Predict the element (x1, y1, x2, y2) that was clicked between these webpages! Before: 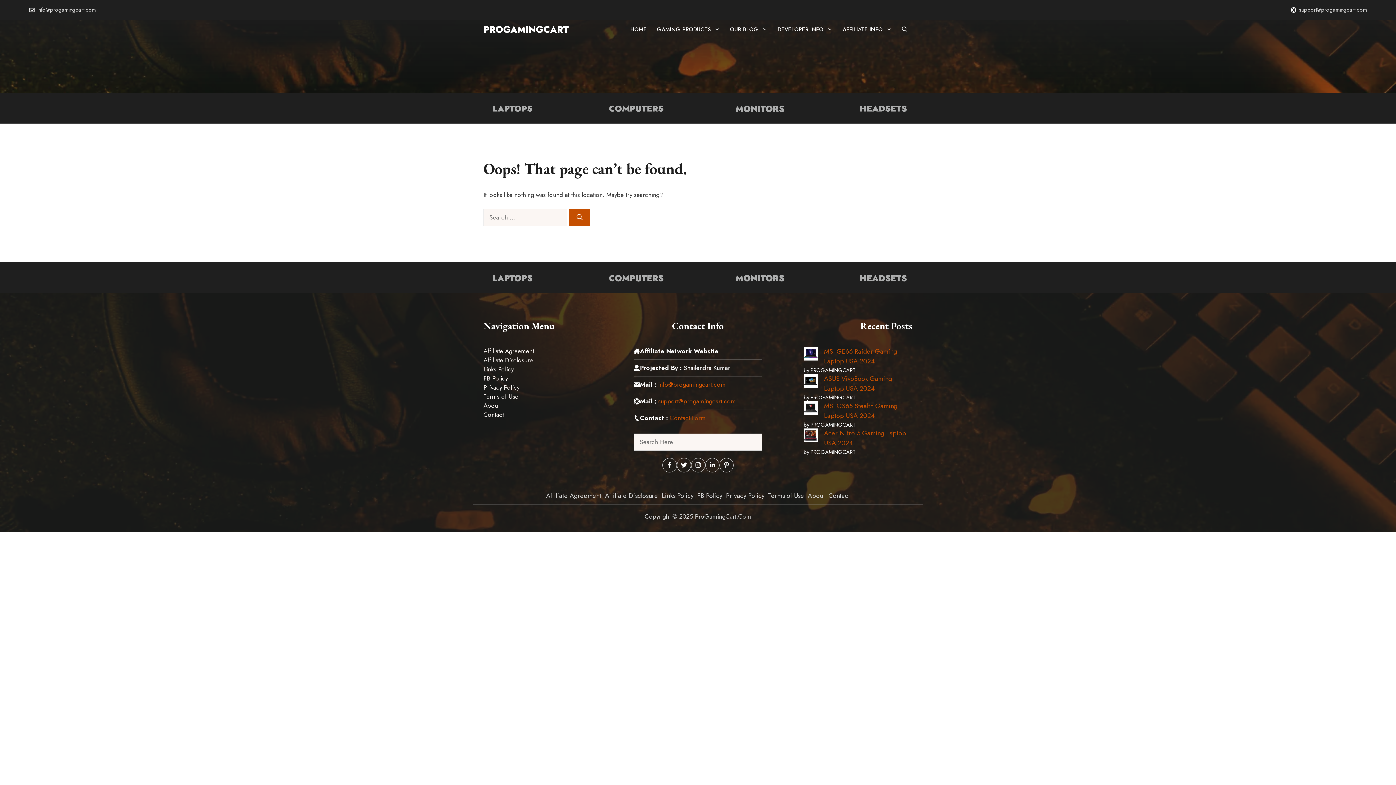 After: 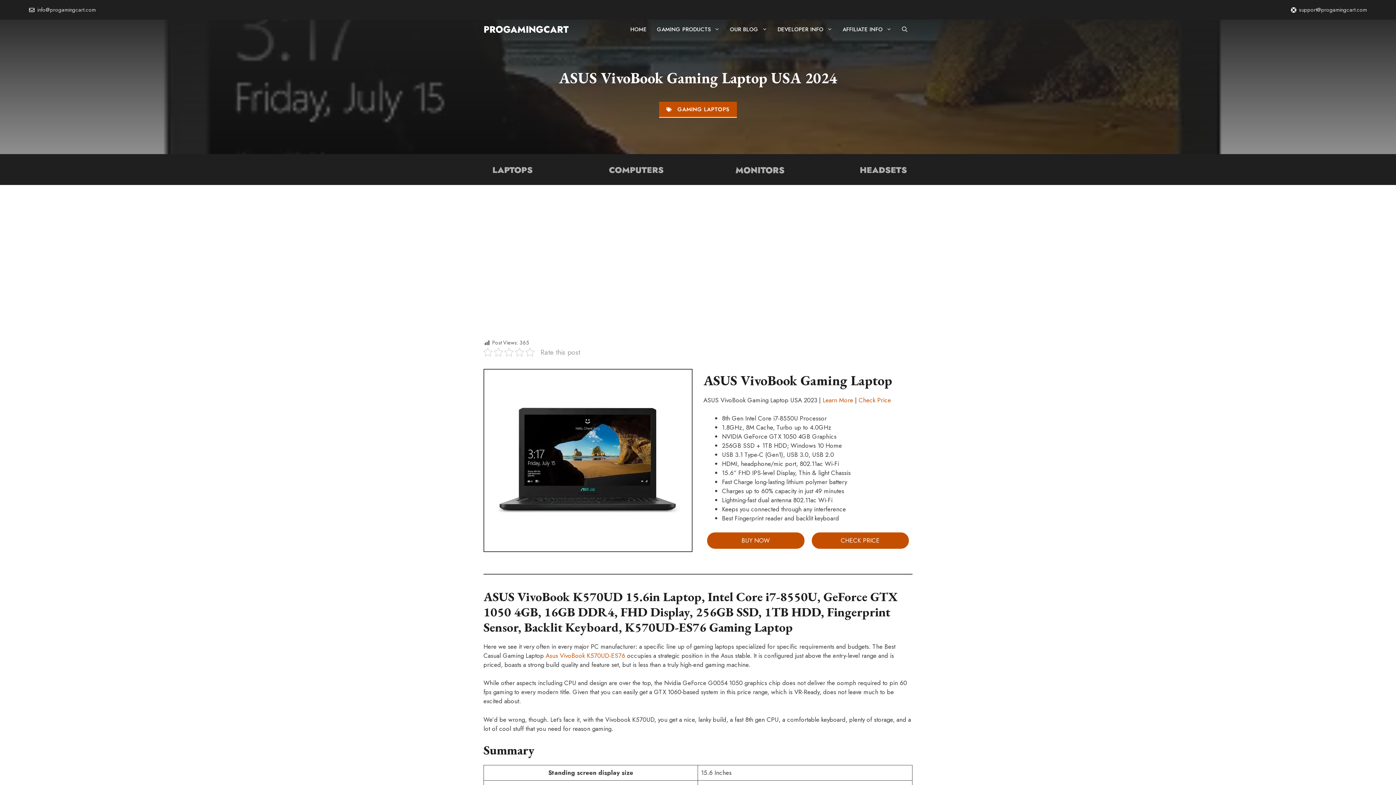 Action: label: ASUS VivoBook Gaming Laptop USA 2024 bbox: (824, 374, 892, 393)